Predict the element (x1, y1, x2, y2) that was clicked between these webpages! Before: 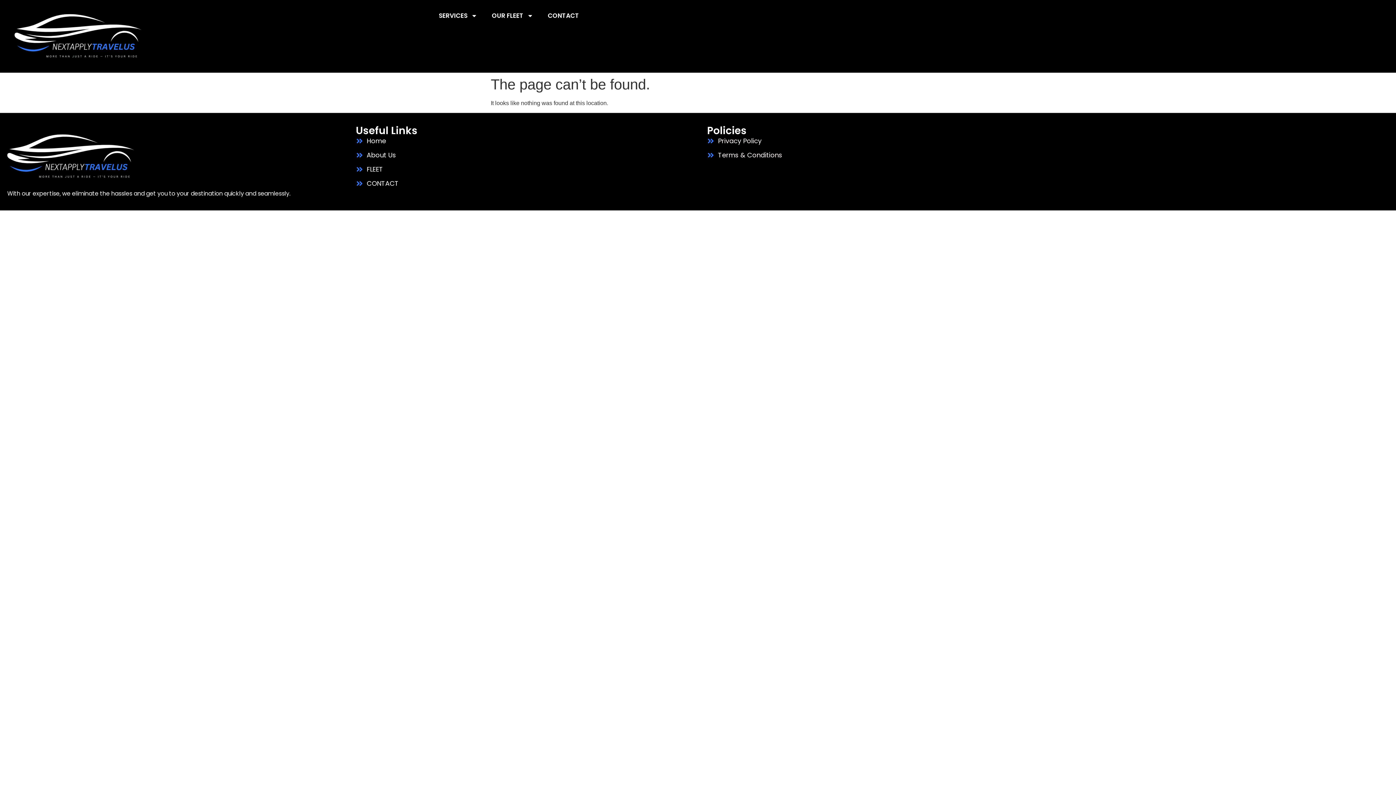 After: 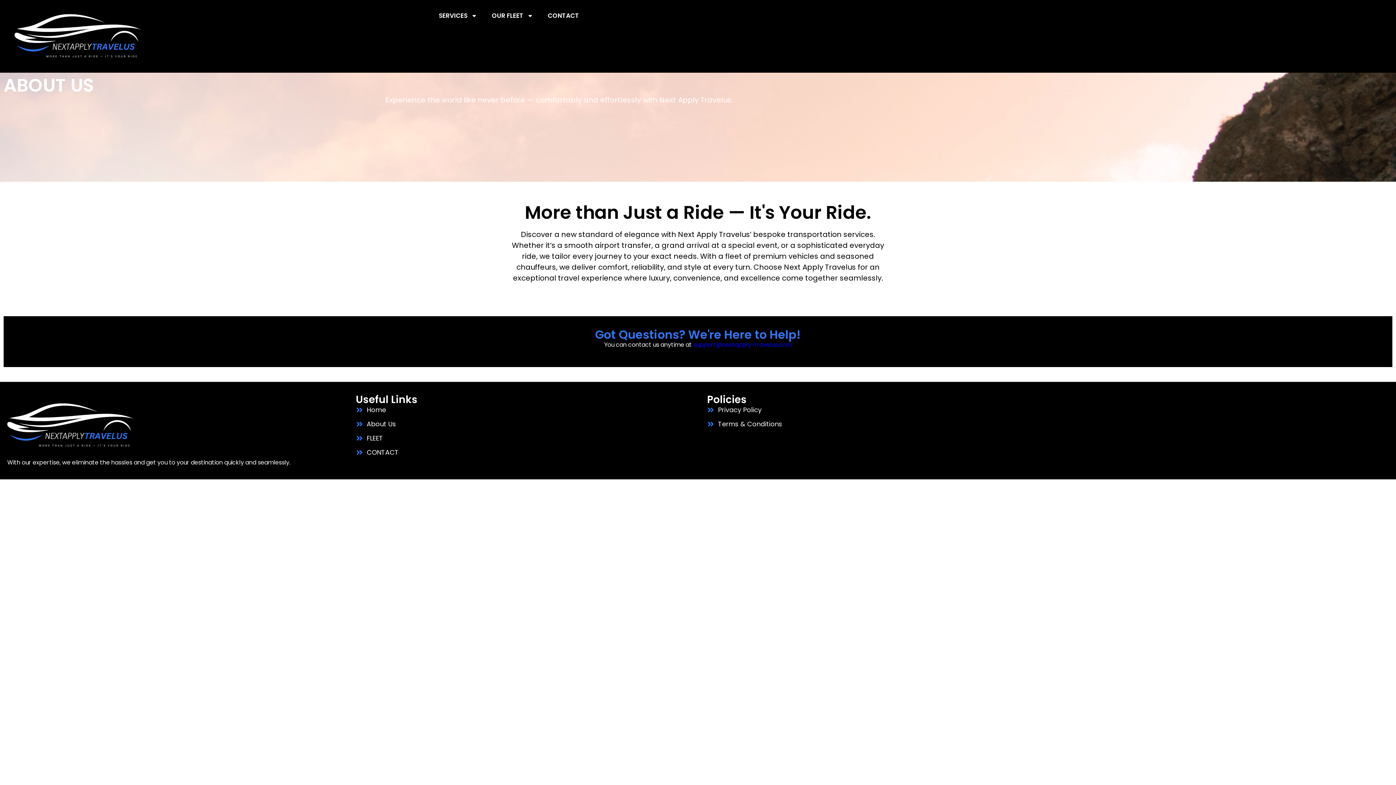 Action: bbox: (355, 150, 689, 160) label: About Us